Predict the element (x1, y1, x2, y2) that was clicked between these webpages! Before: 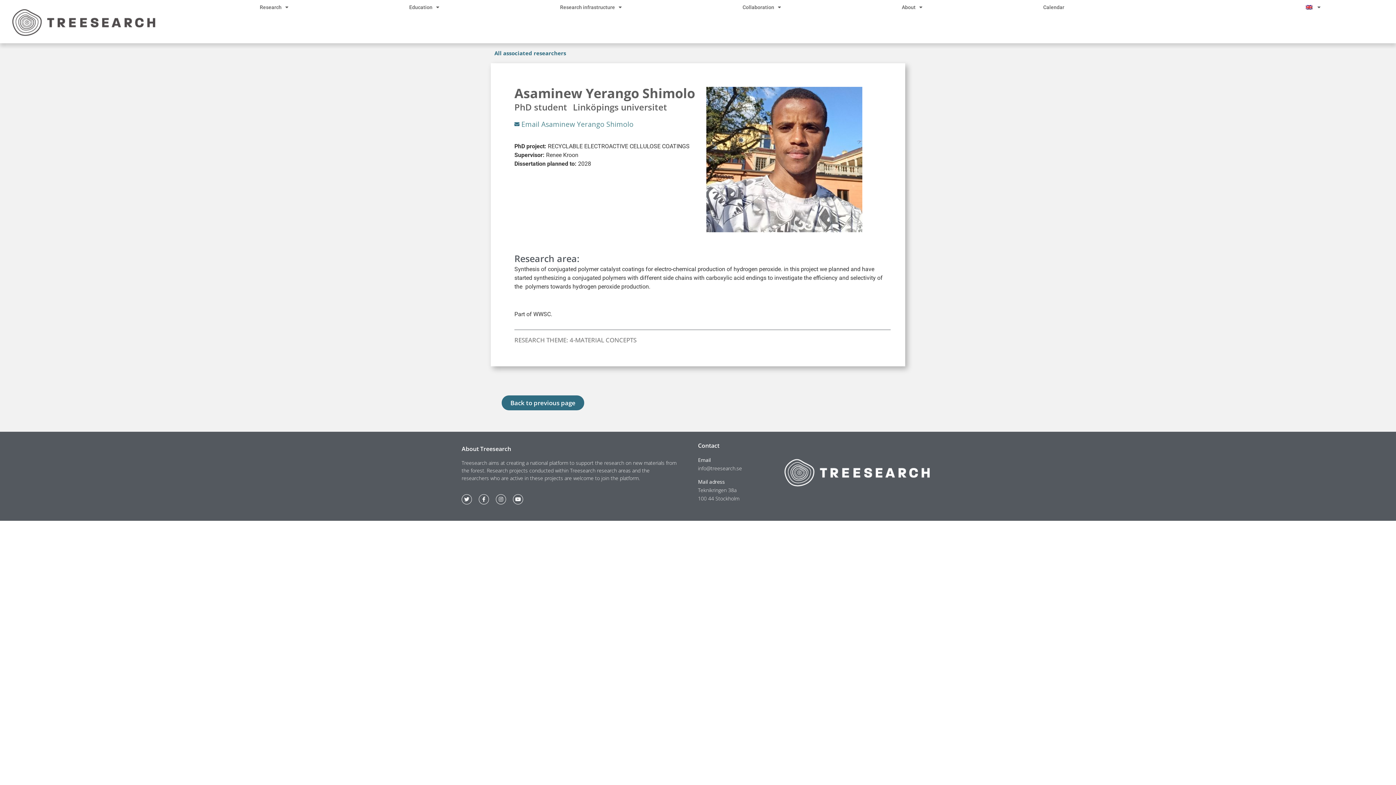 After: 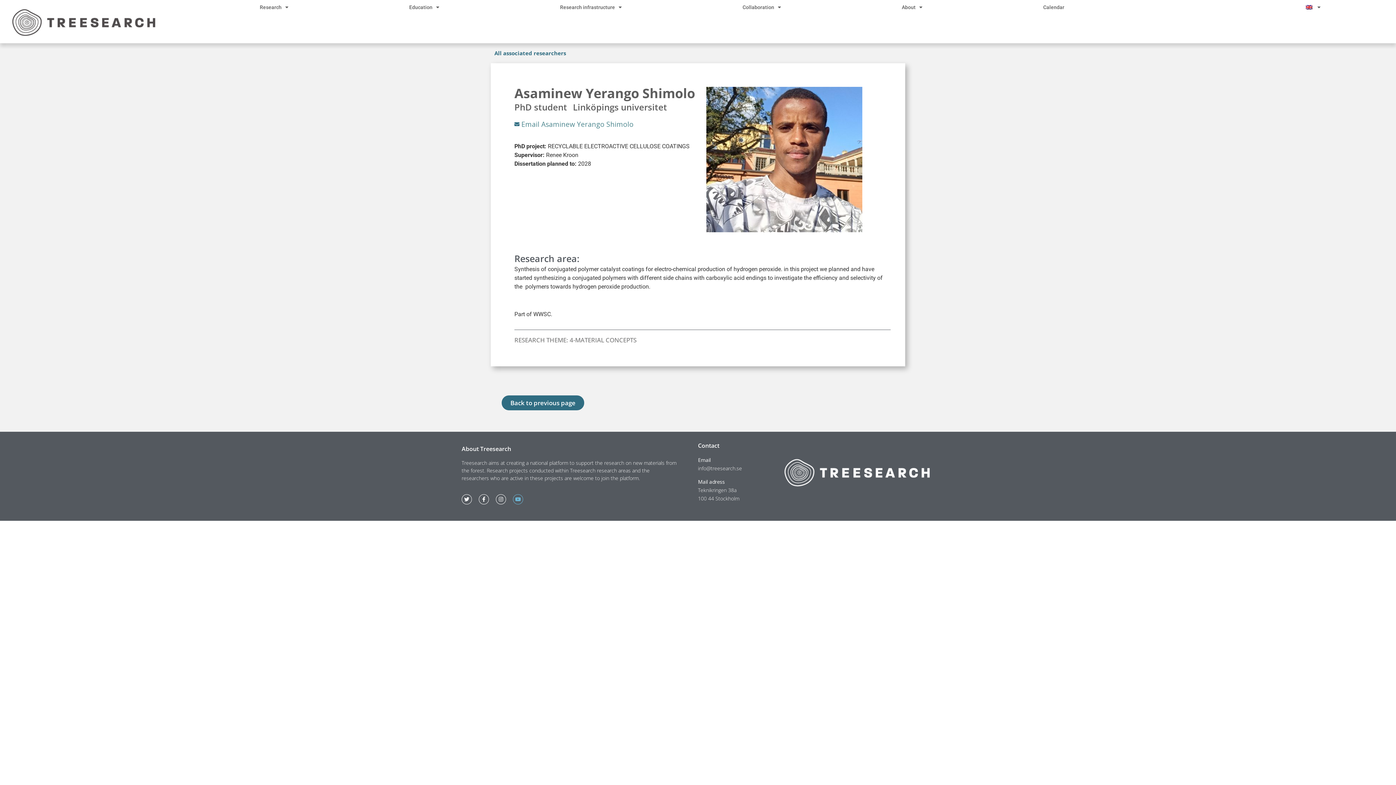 Action: bbox: (513, 494, 523, 504) label: Youtube